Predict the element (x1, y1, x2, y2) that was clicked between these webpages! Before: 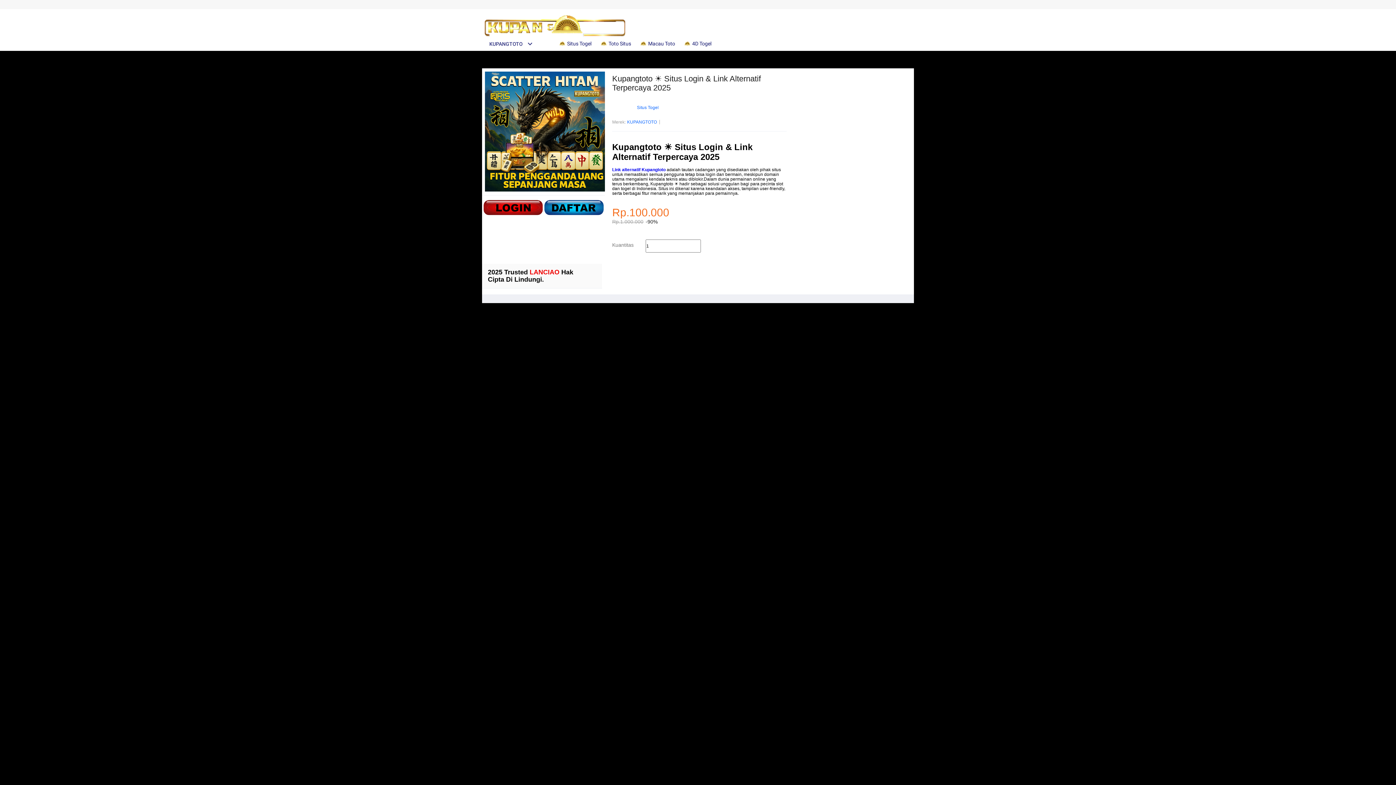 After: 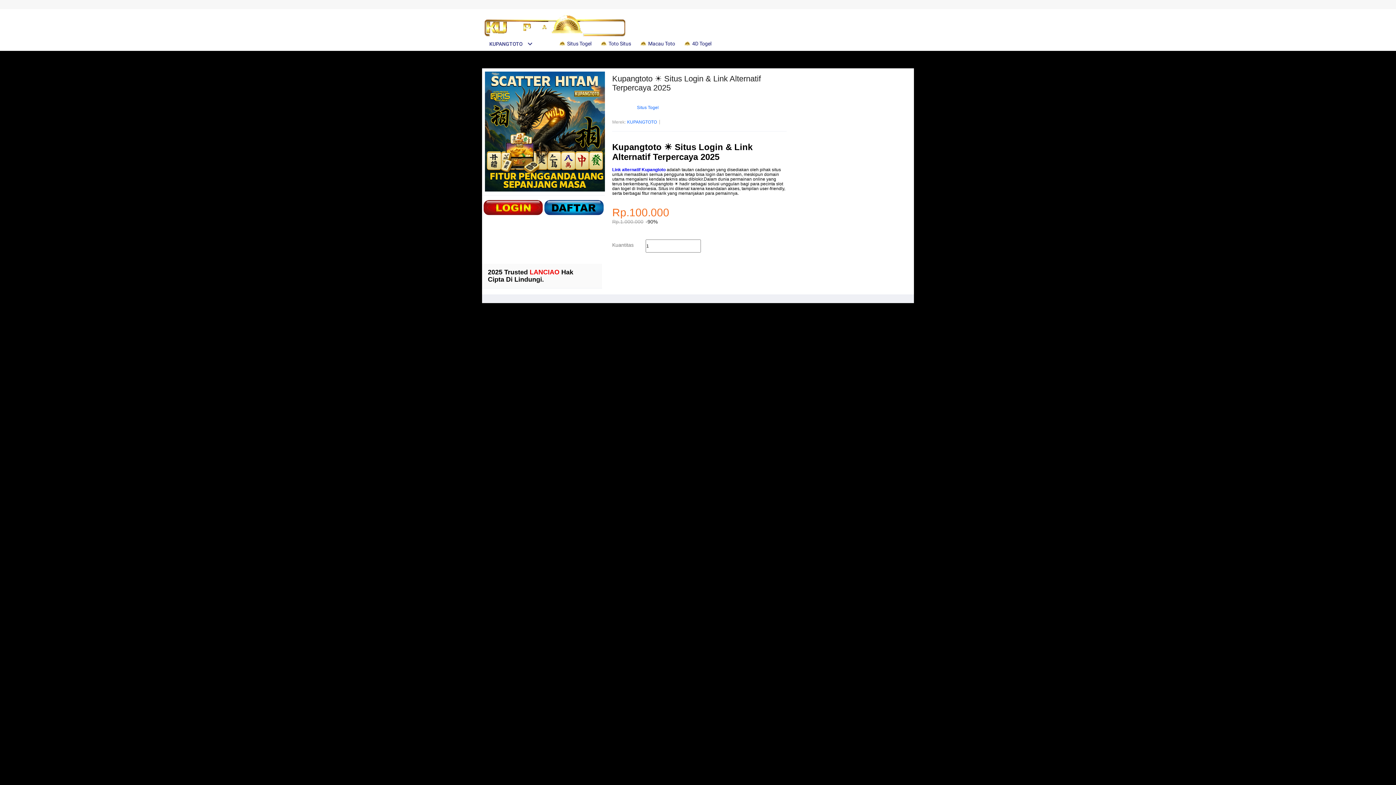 Action: bbox: (482, 212, 605, 217)